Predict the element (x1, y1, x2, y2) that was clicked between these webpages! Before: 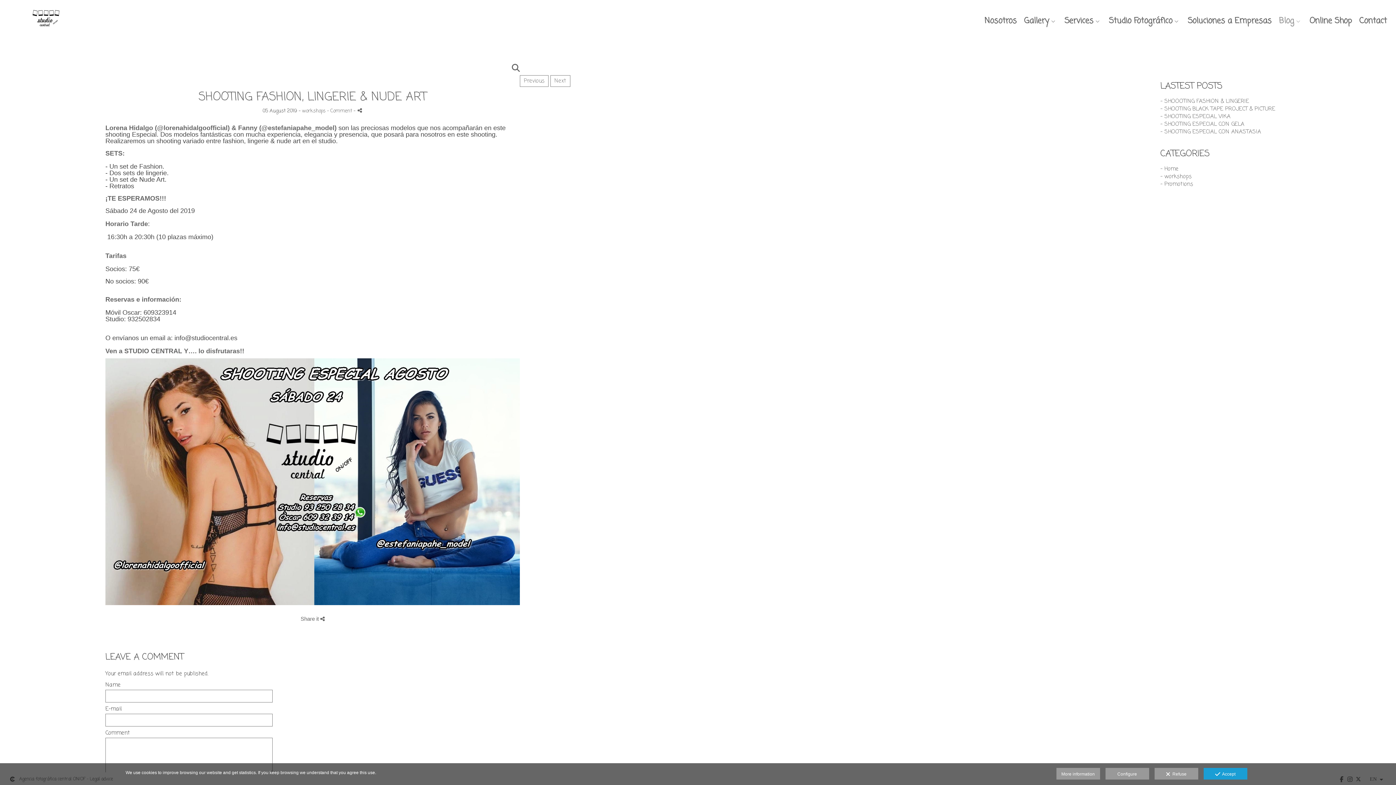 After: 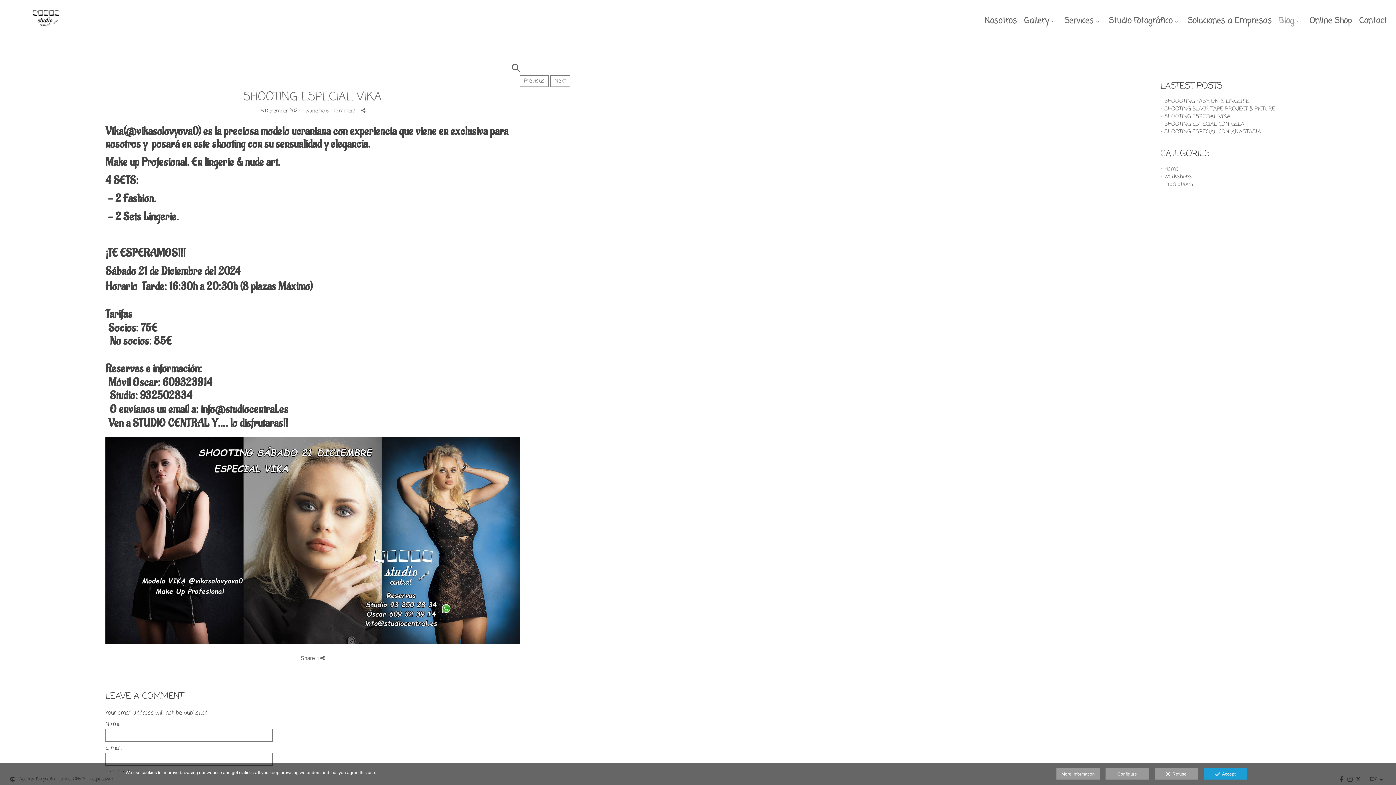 Action: label: - SHOOTING ESPECIAL VIKA bbox: (1160, 112, 1230, 120)